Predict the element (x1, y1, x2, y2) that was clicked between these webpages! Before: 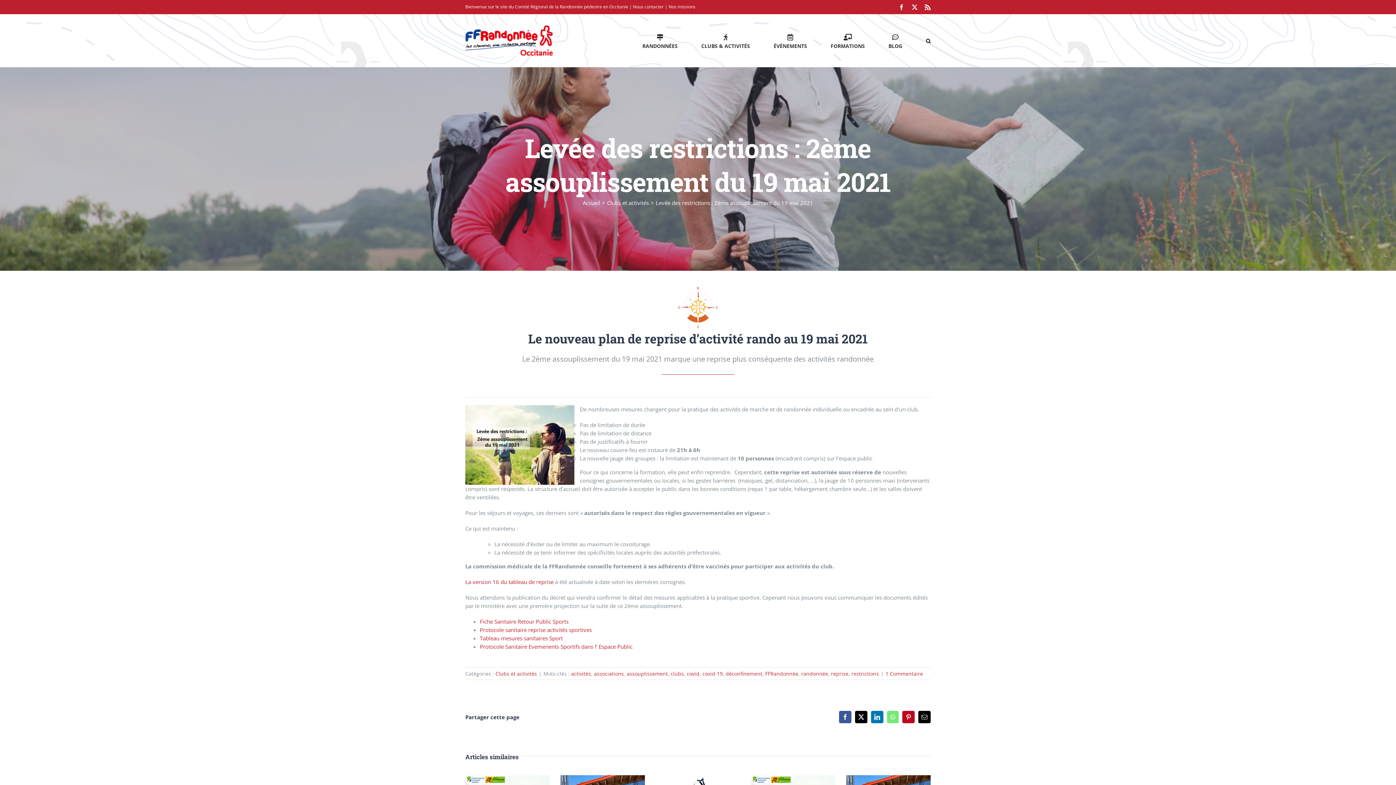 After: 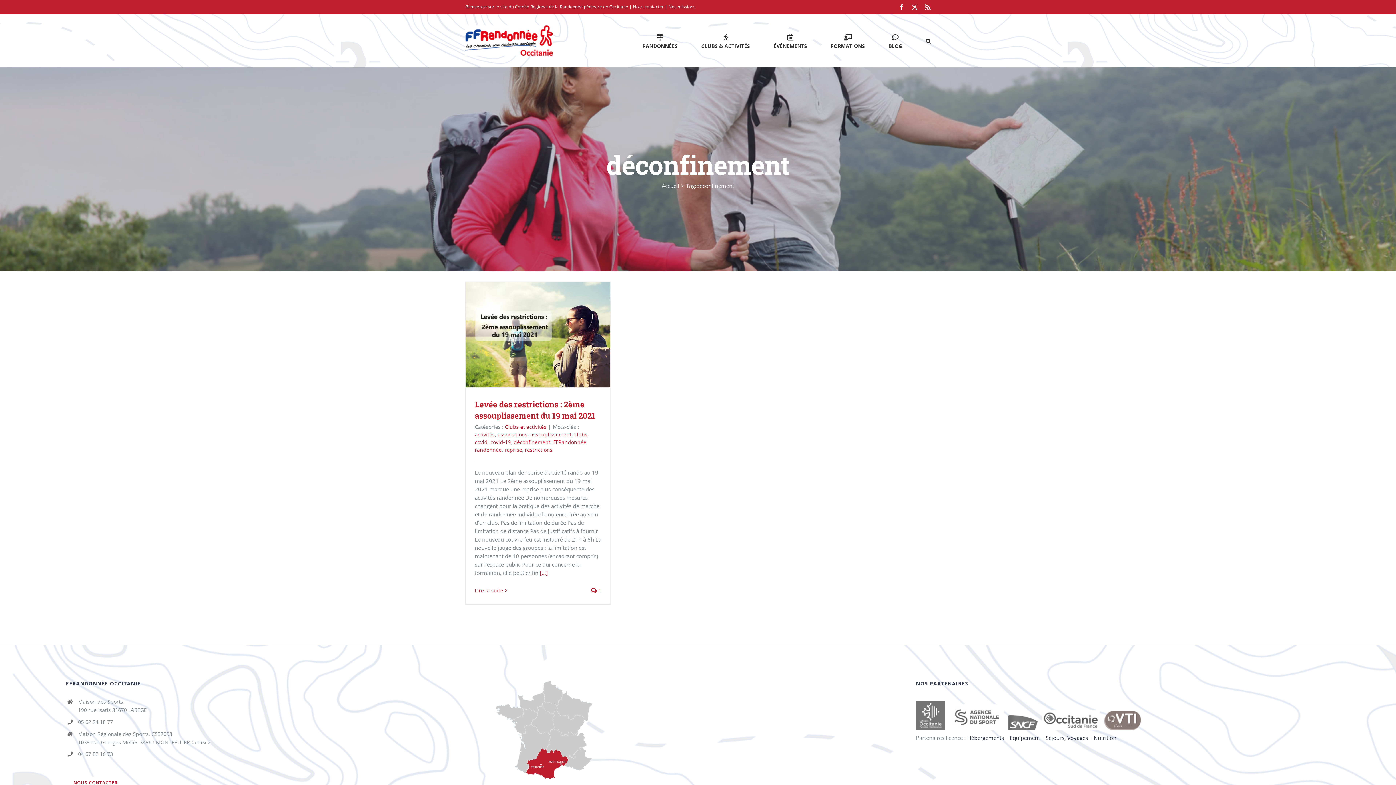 Action: bbox: (725, 670, 762, 677) label: déconfinement